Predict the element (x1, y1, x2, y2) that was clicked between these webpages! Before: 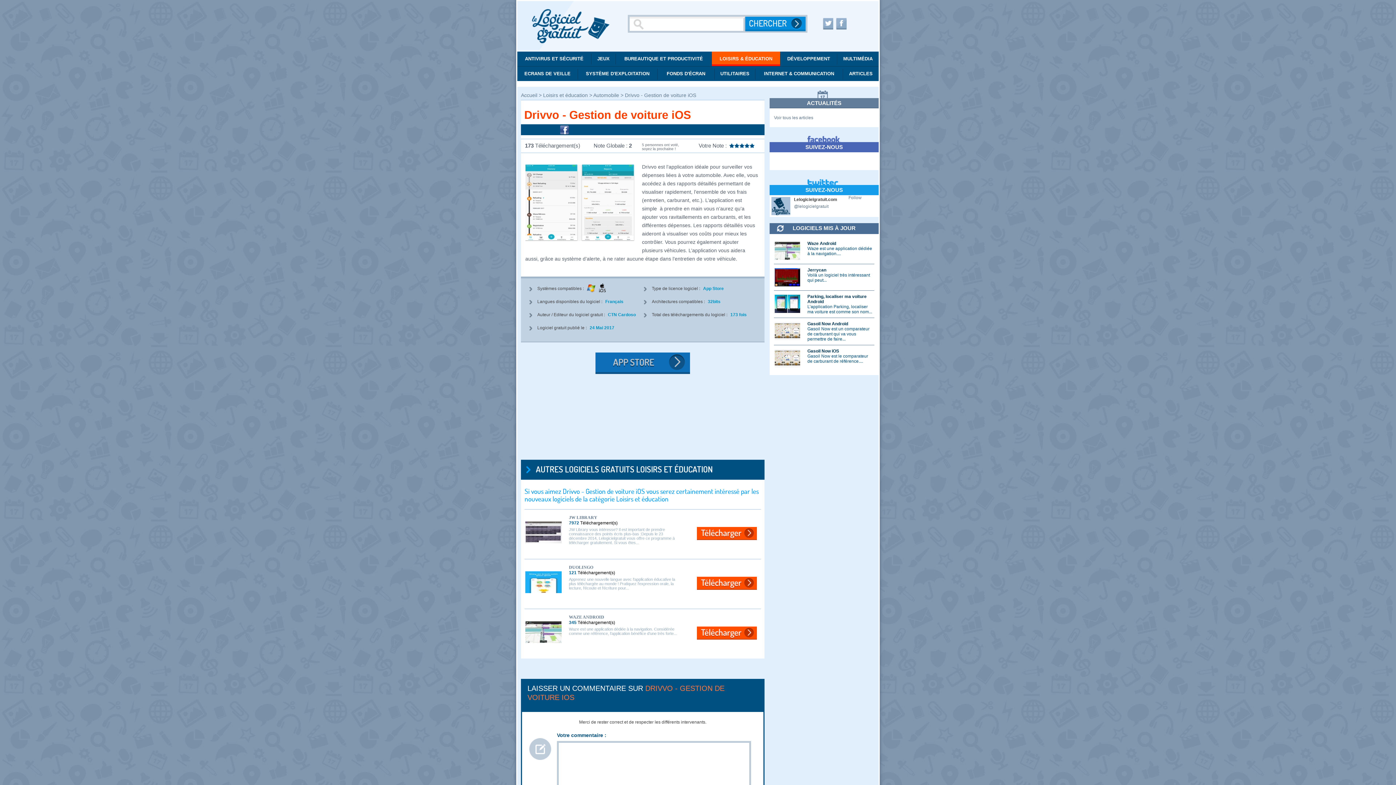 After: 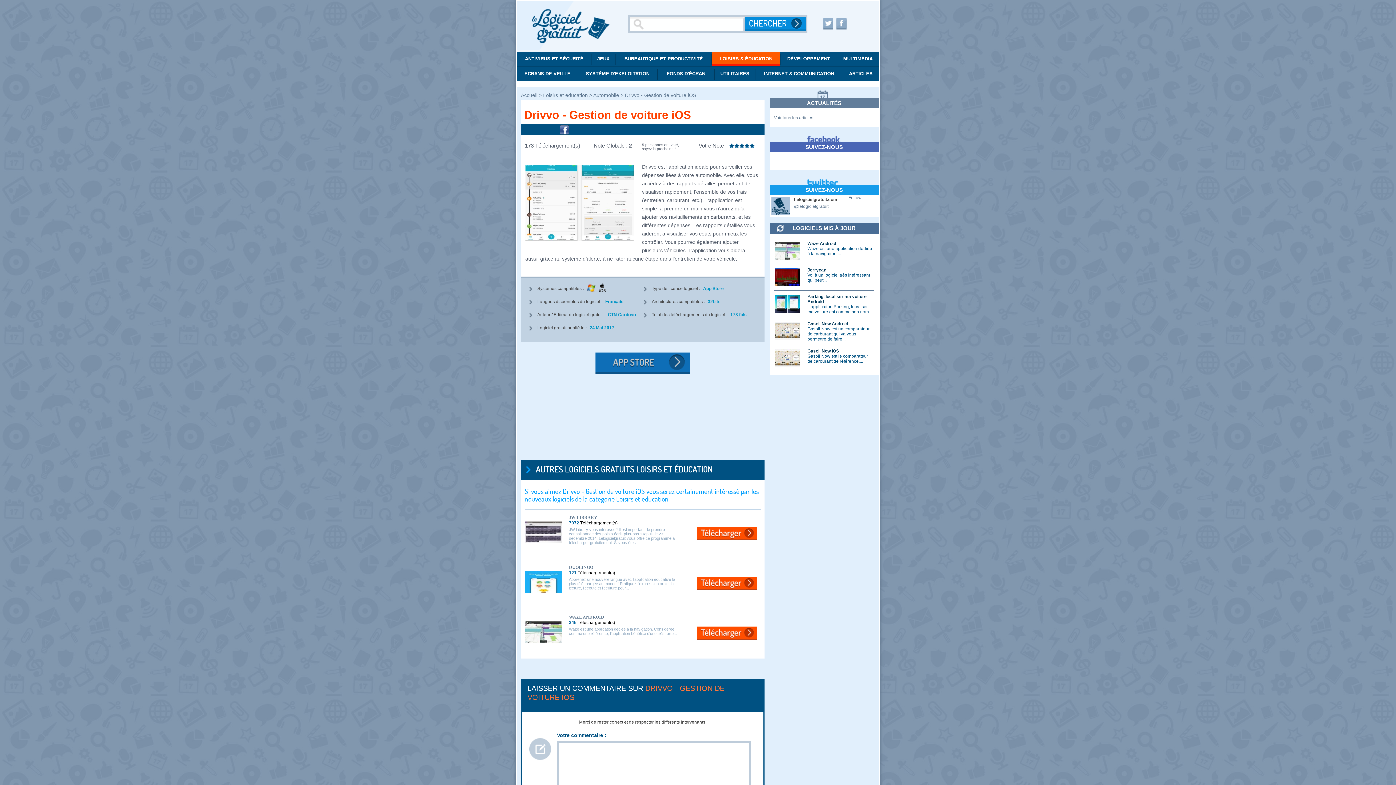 Action: label: Drivvo - Gestion de voiture iOS bbox: (625, 92, 696, 98)